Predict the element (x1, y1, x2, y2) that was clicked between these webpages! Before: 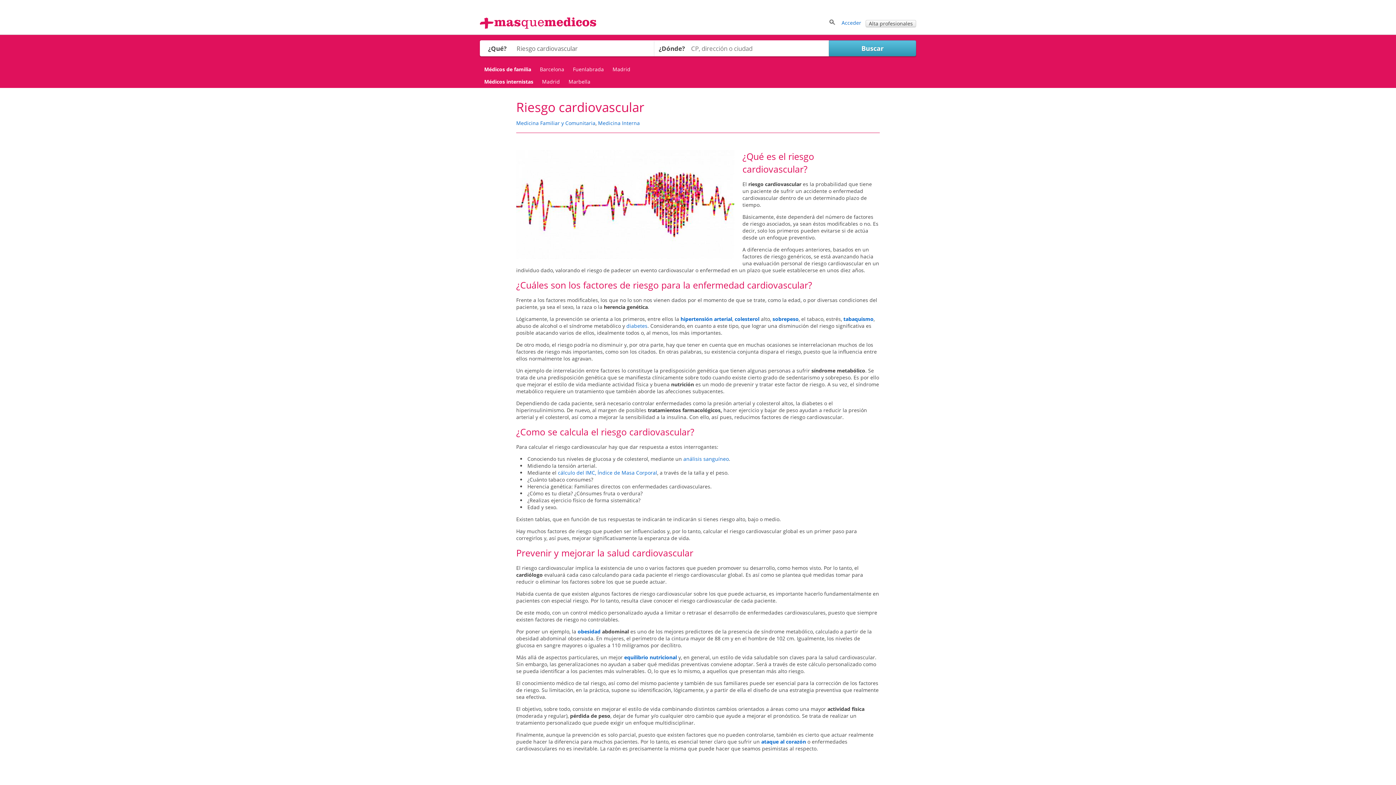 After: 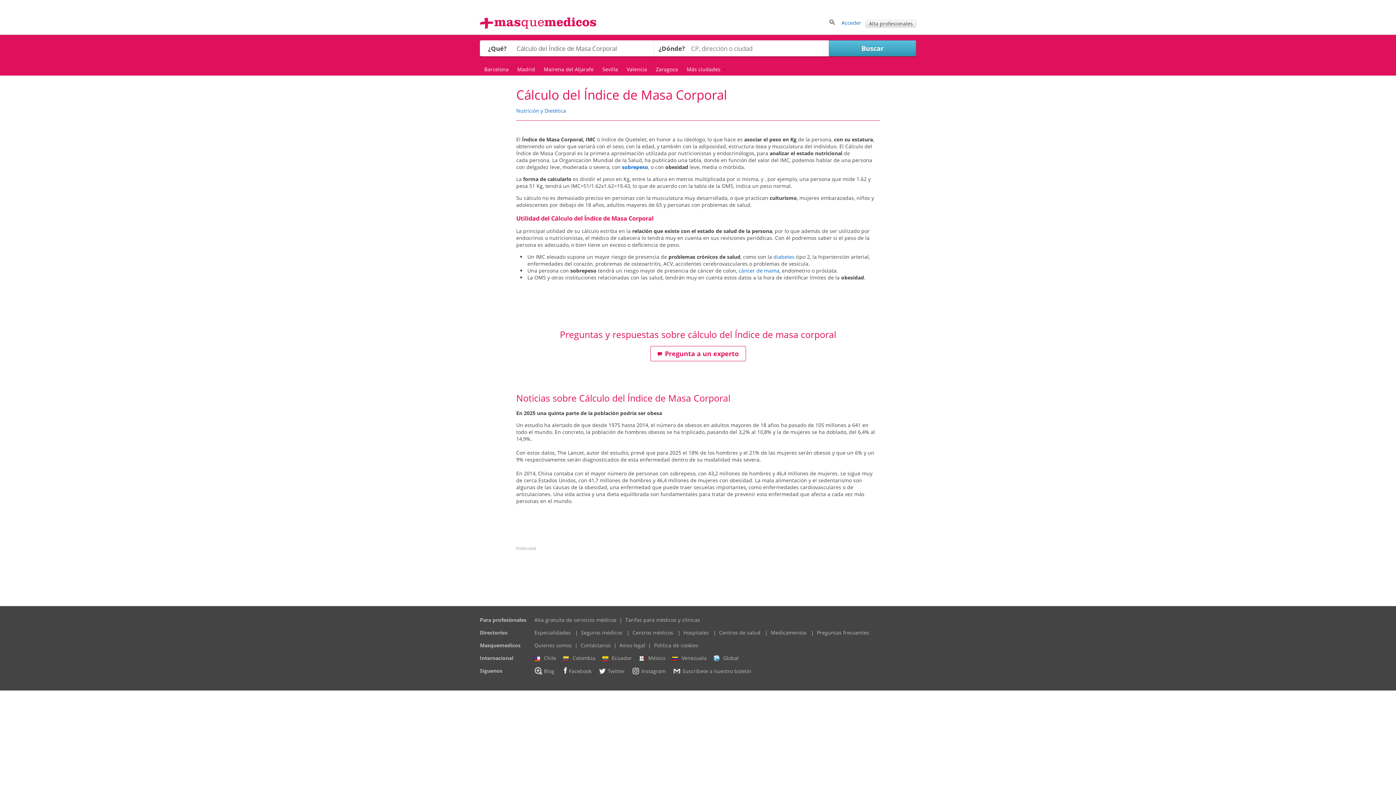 Action: label: cálculo del IMC, Índice de Masa Corporal bbox: (558, 469, 657, 476)